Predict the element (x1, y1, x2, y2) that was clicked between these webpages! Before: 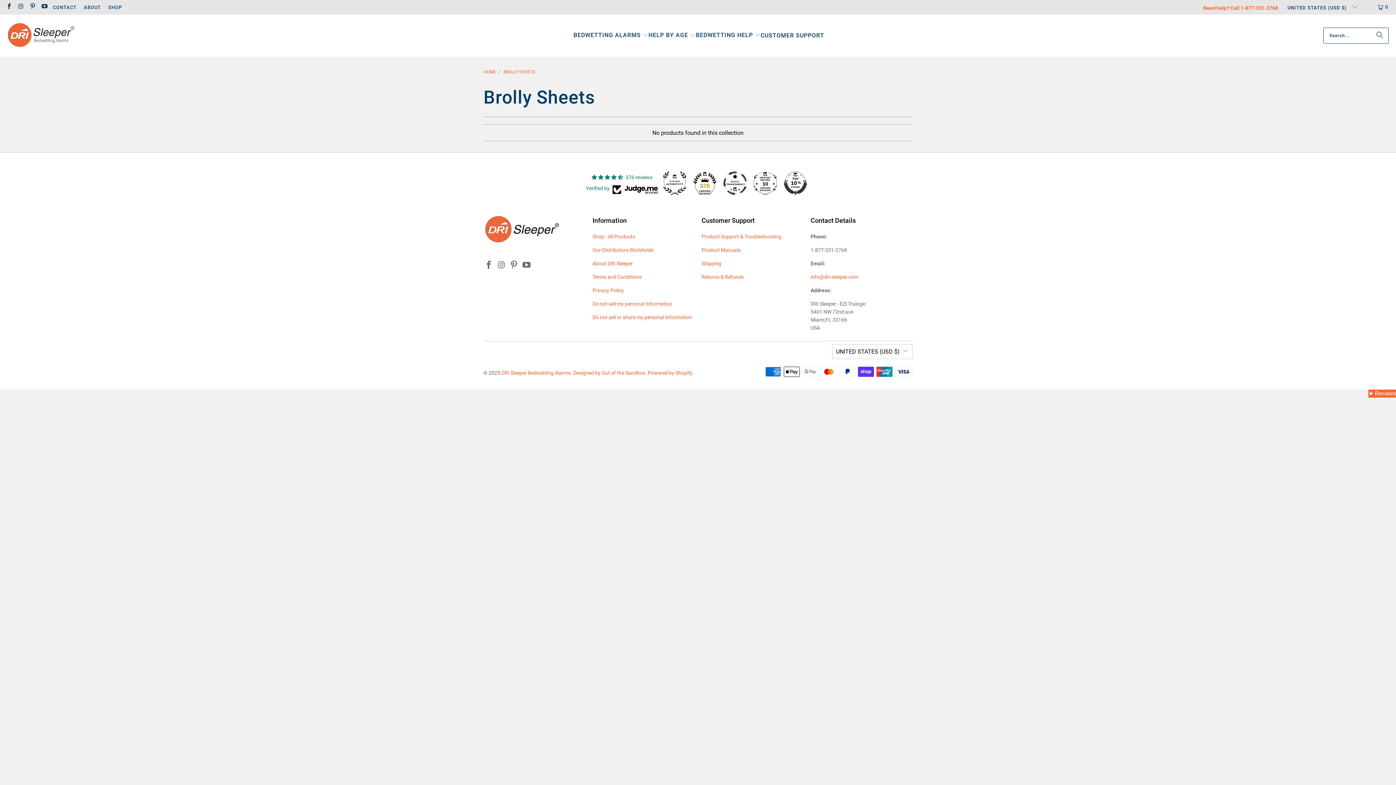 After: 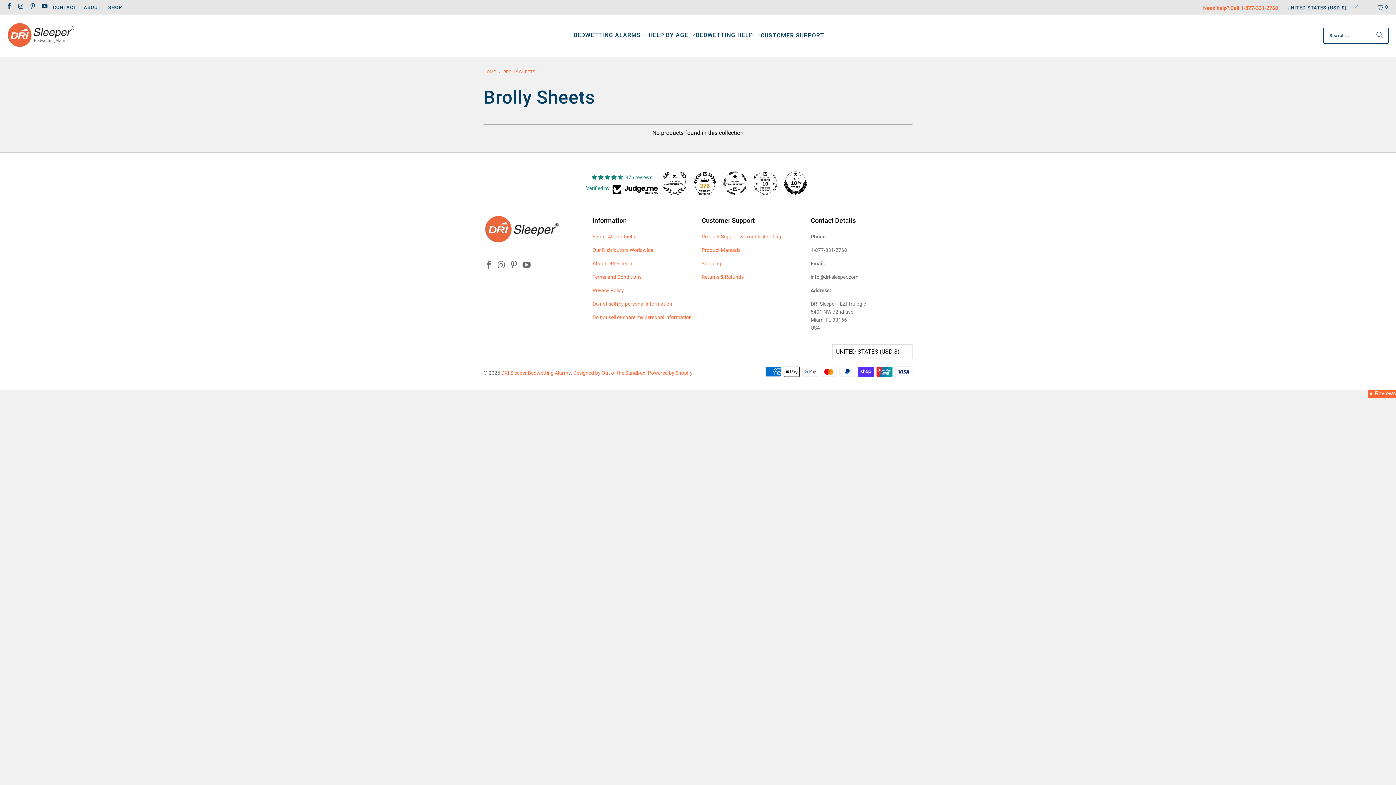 Action: label: info@dri-sleeper.com bbox: (810, 274, 858, 279)